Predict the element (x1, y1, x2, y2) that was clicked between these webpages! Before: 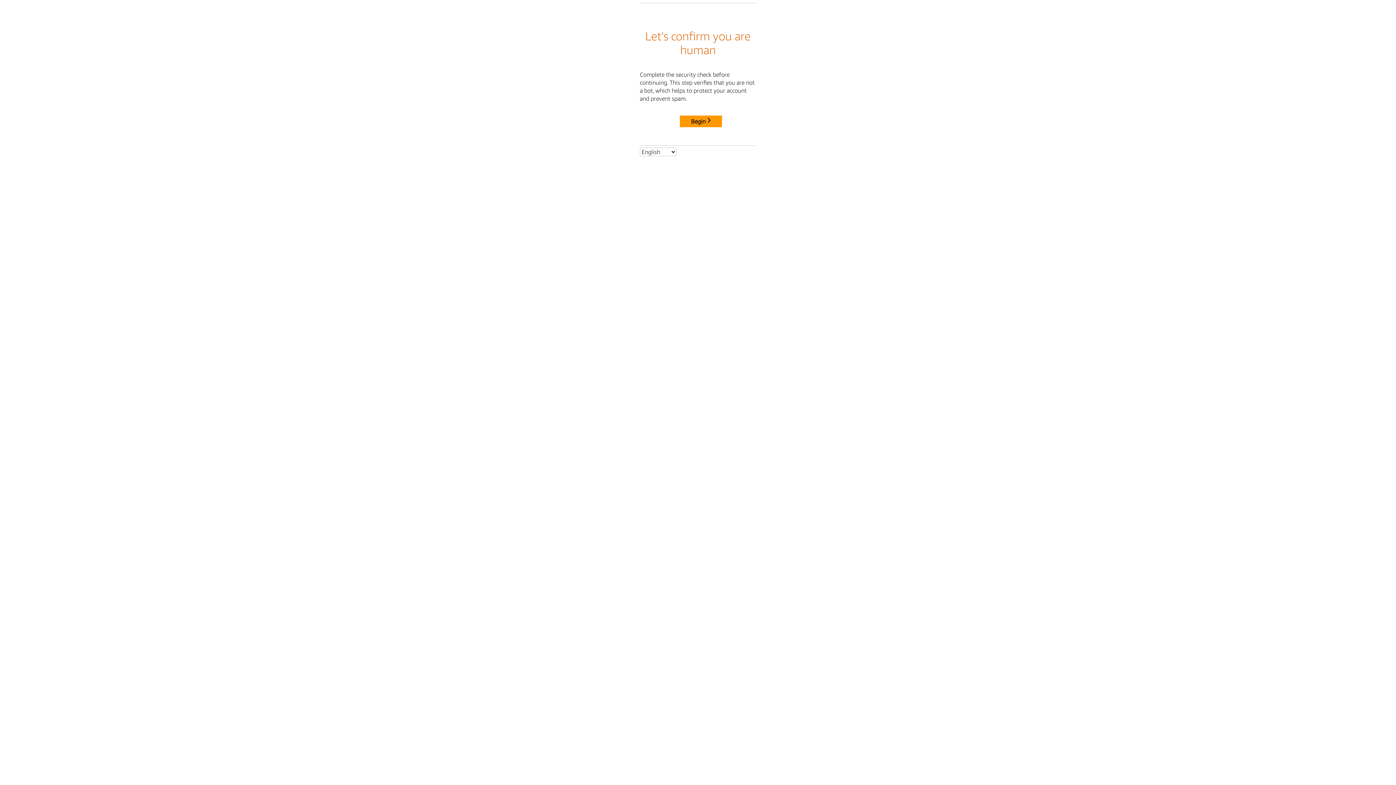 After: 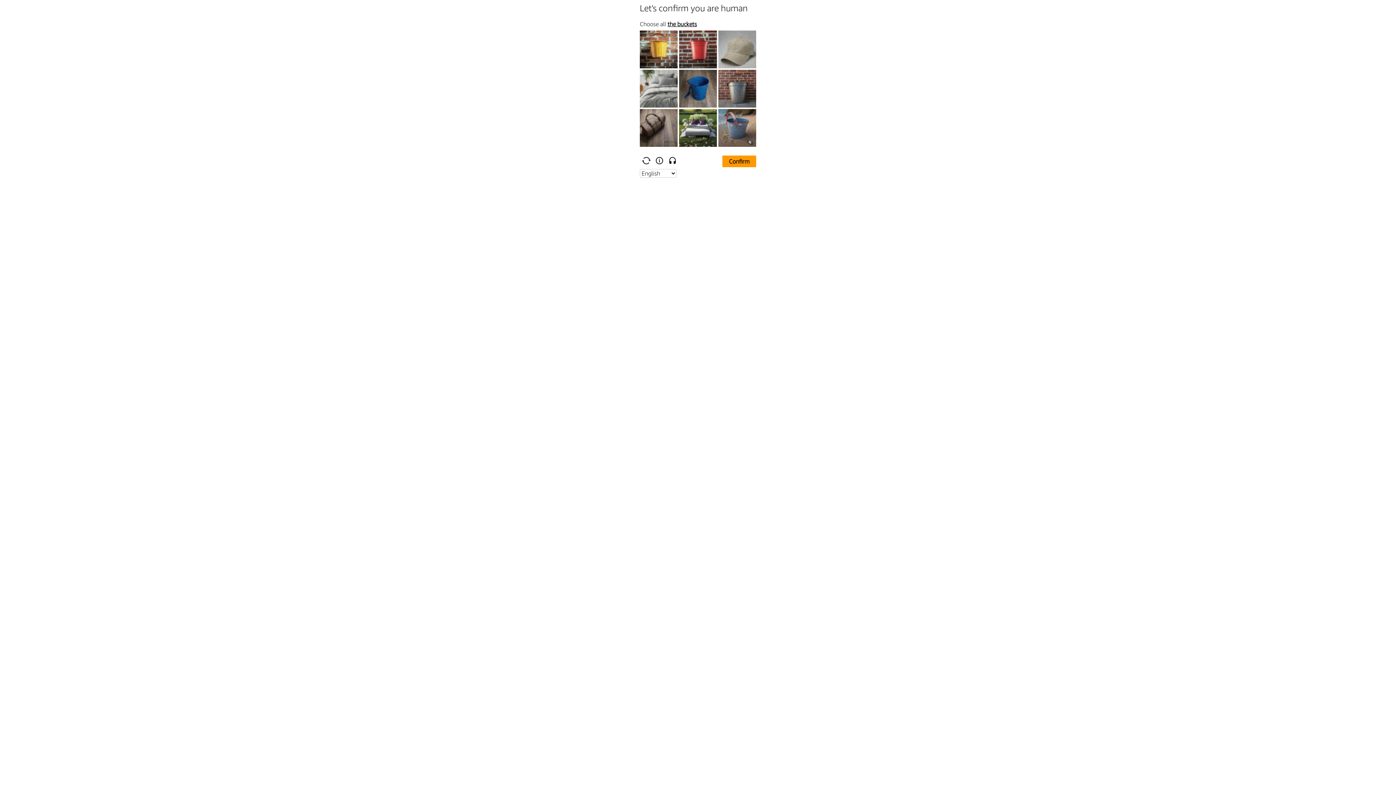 Action: label: Begin bbox: (680, 115, 722, 127)